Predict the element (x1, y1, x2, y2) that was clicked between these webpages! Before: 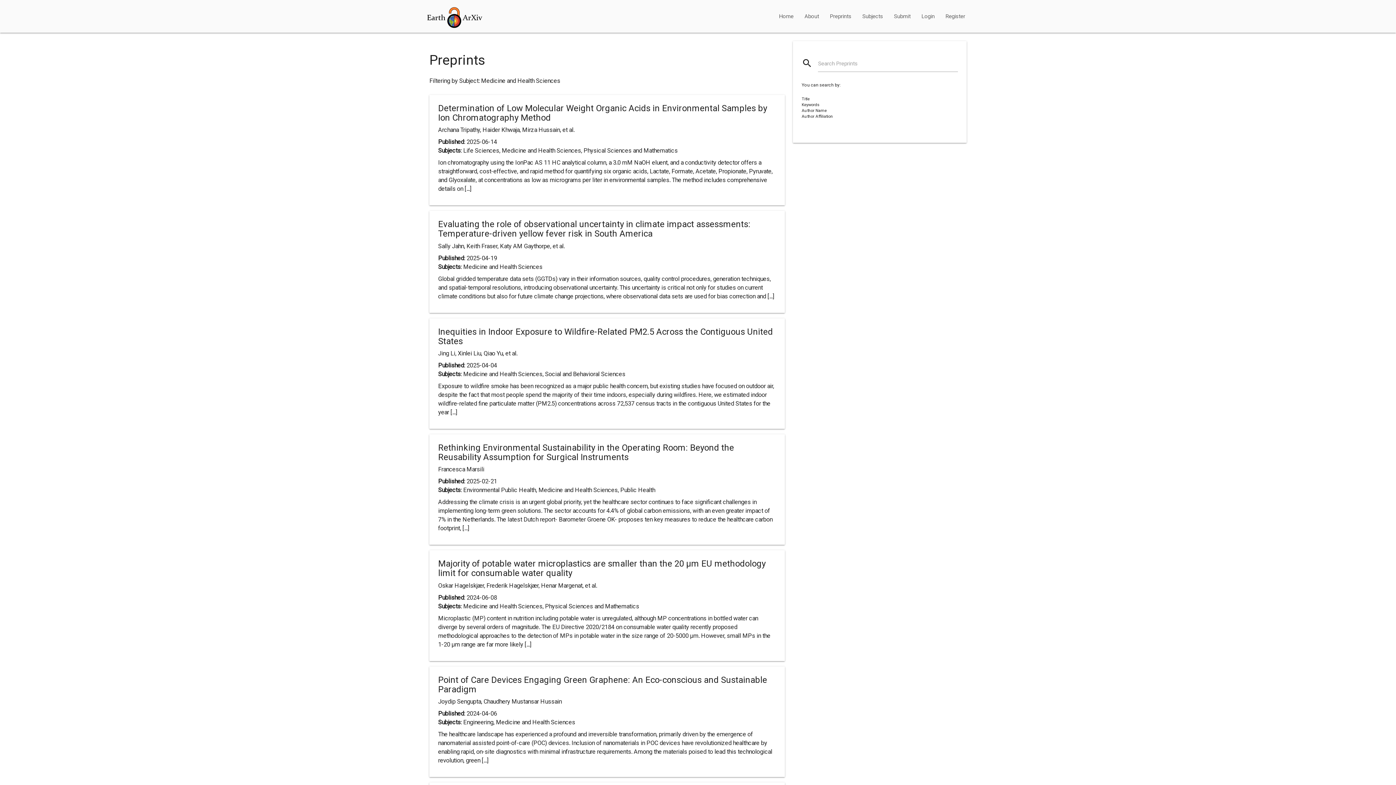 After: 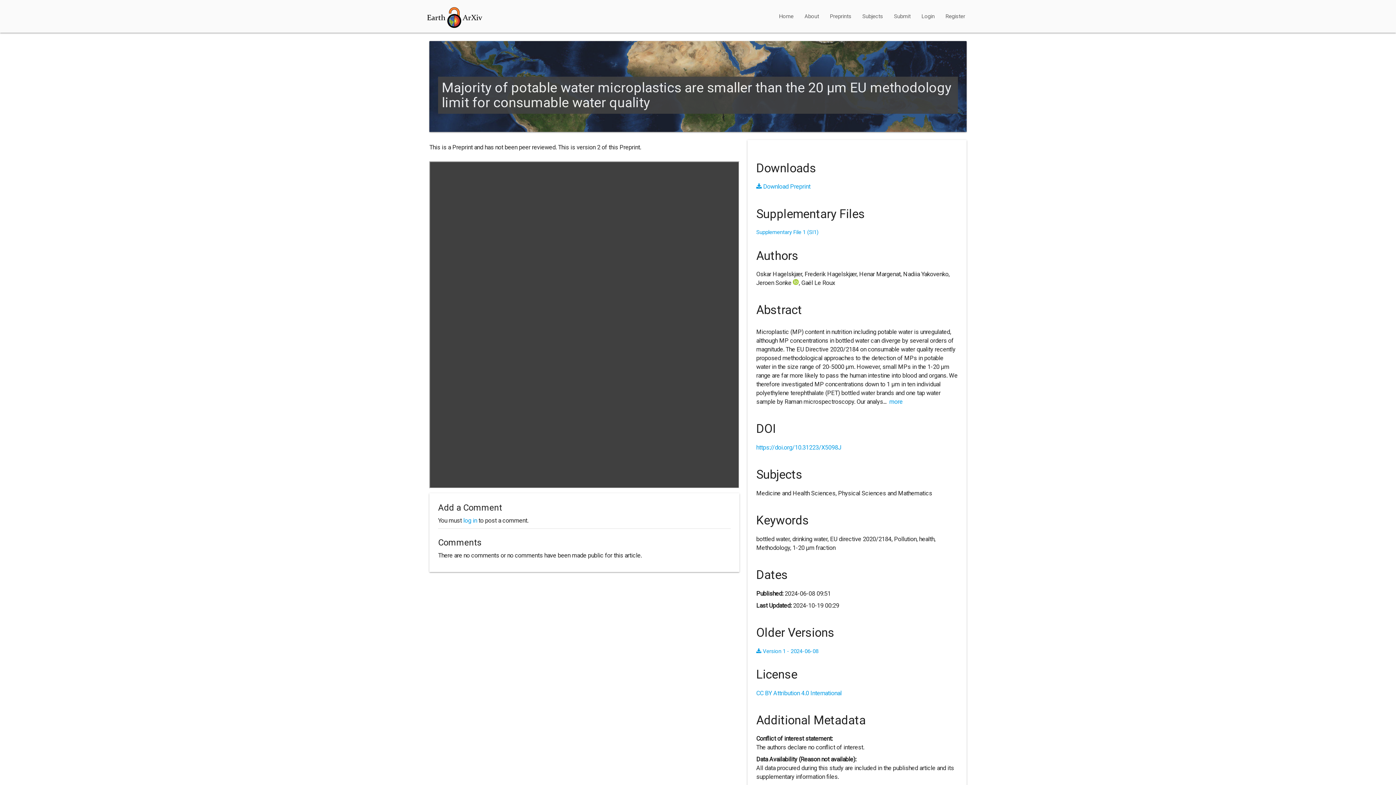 Action: label: Majority of potable water microplastics are smaller than the 20 µm EU methodology limit for consumable water quality bbox: (438, 559, 765, 578)